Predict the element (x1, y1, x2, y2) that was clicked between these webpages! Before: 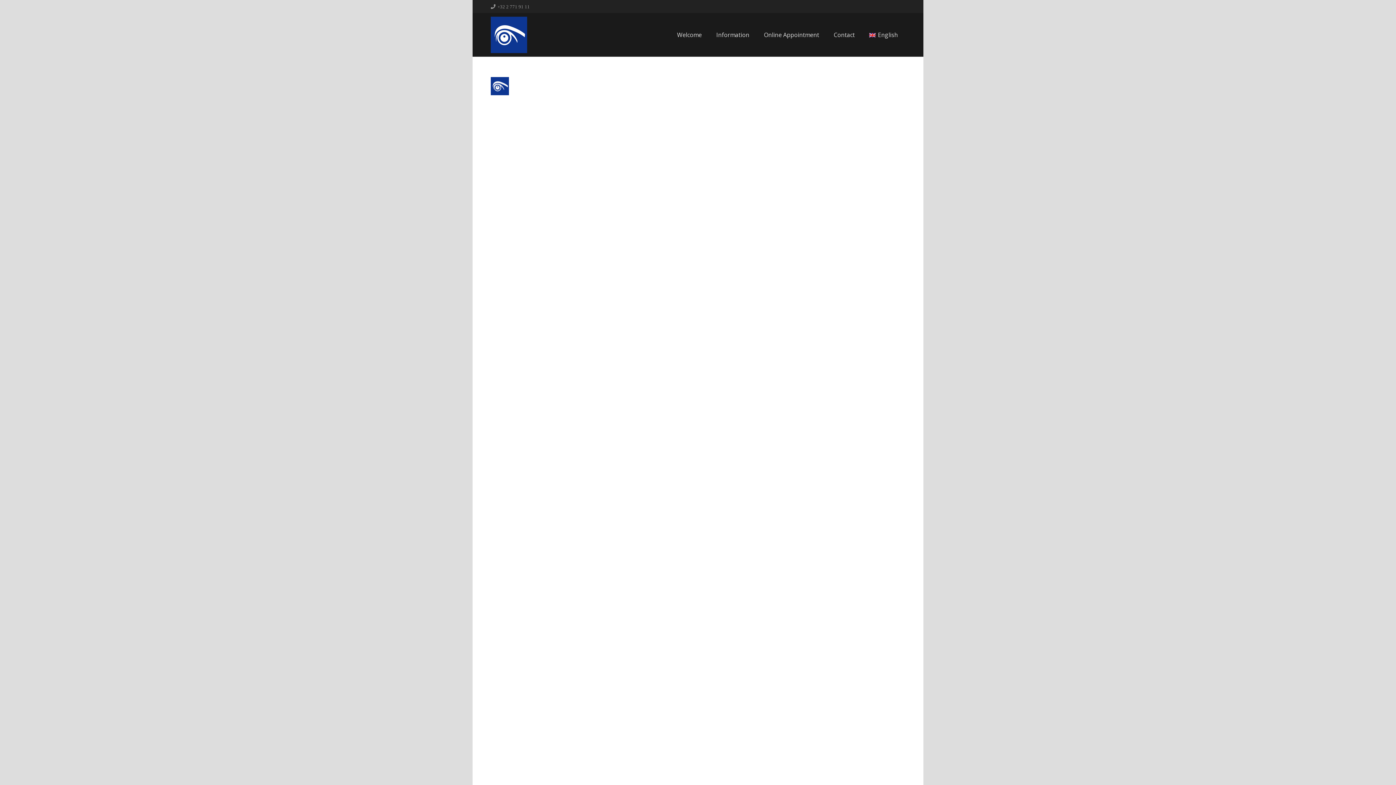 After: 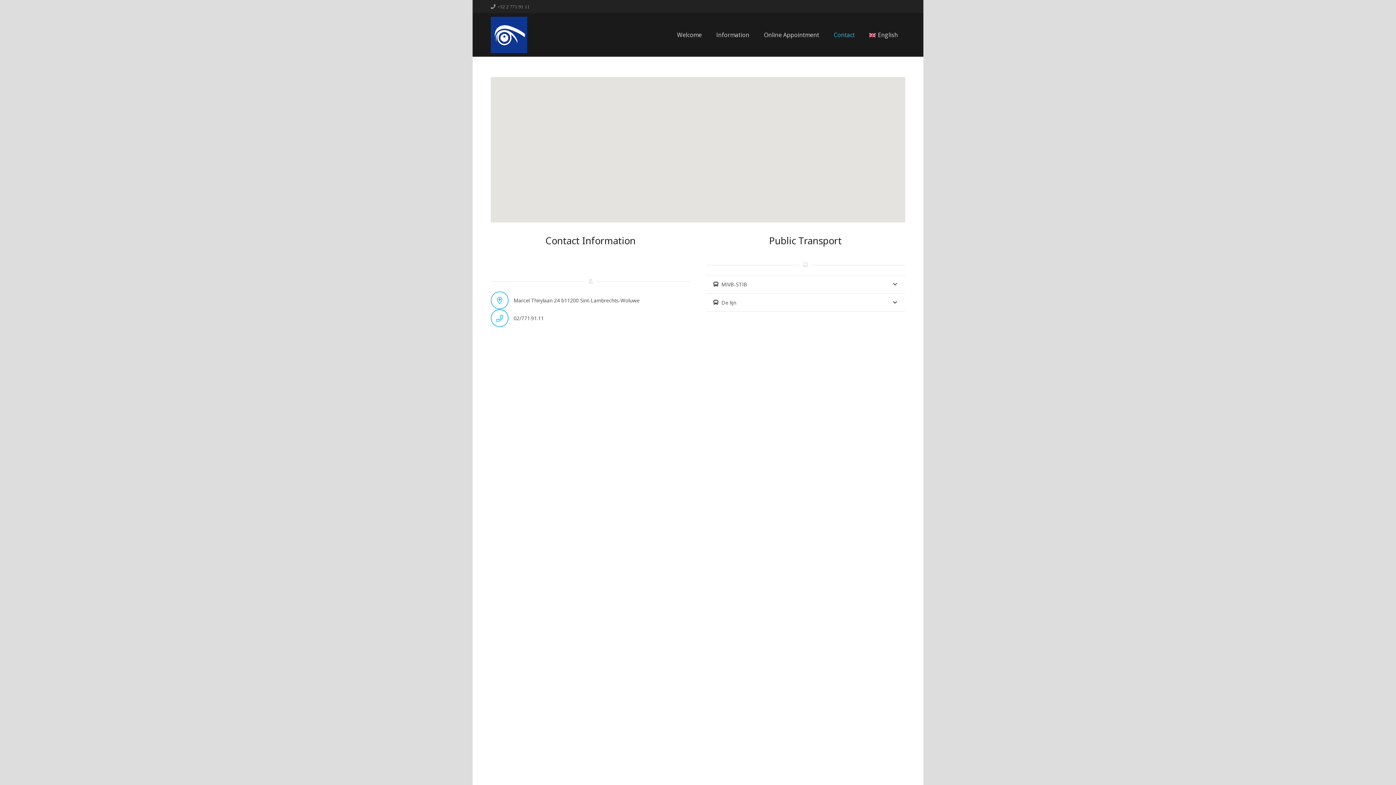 Action: label: Contact bbox: (826, 13, 862, 56)